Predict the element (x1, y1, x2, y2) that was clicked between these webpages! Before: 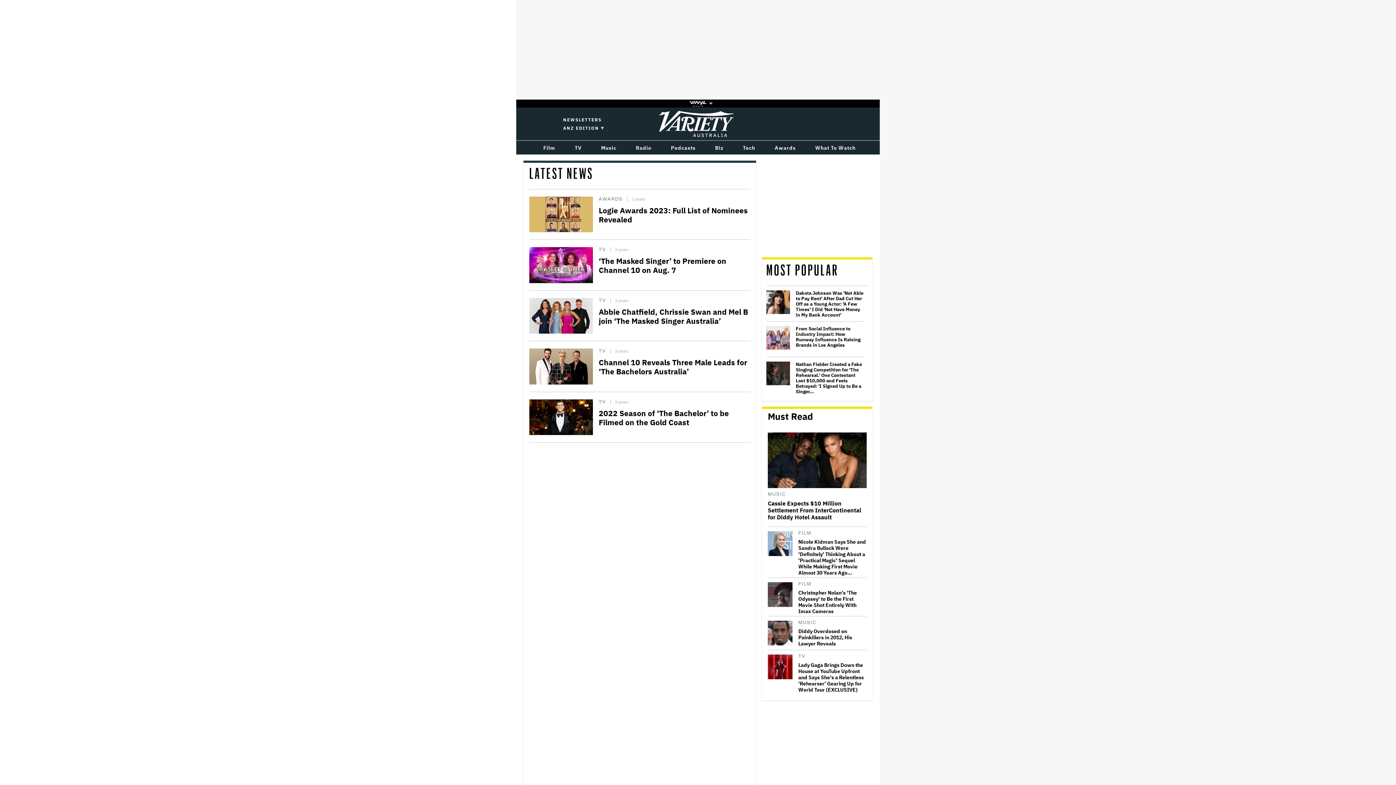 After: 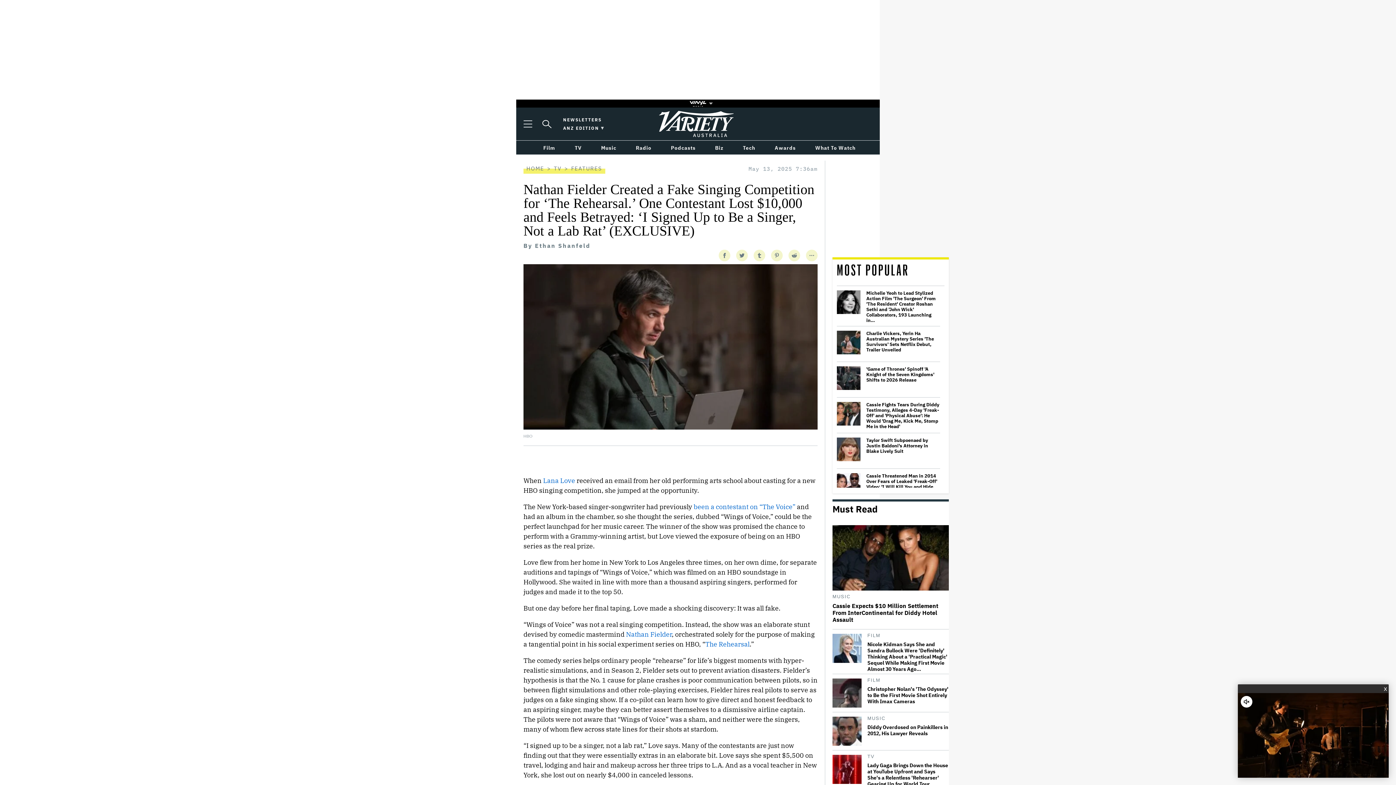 Action: bbox: (766, 361, 790, 385)